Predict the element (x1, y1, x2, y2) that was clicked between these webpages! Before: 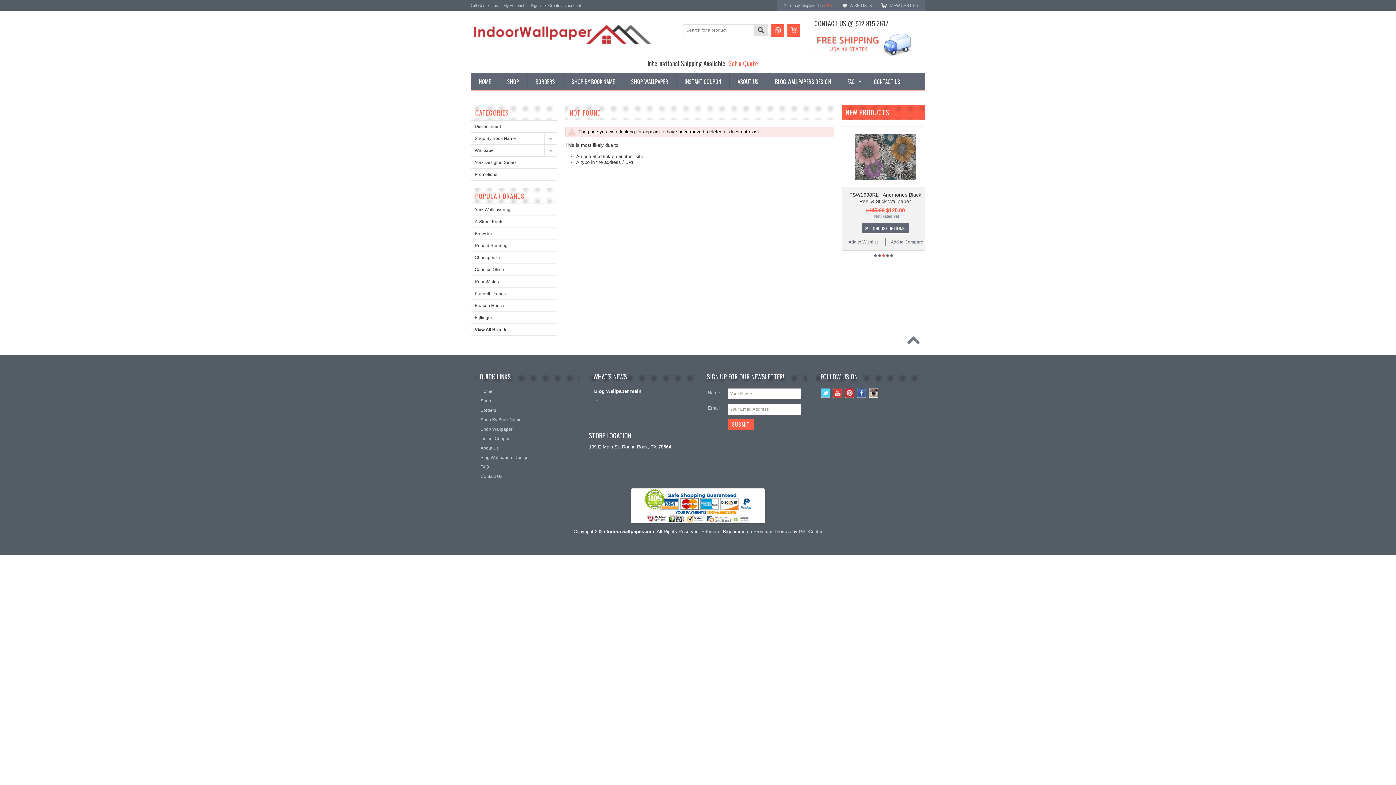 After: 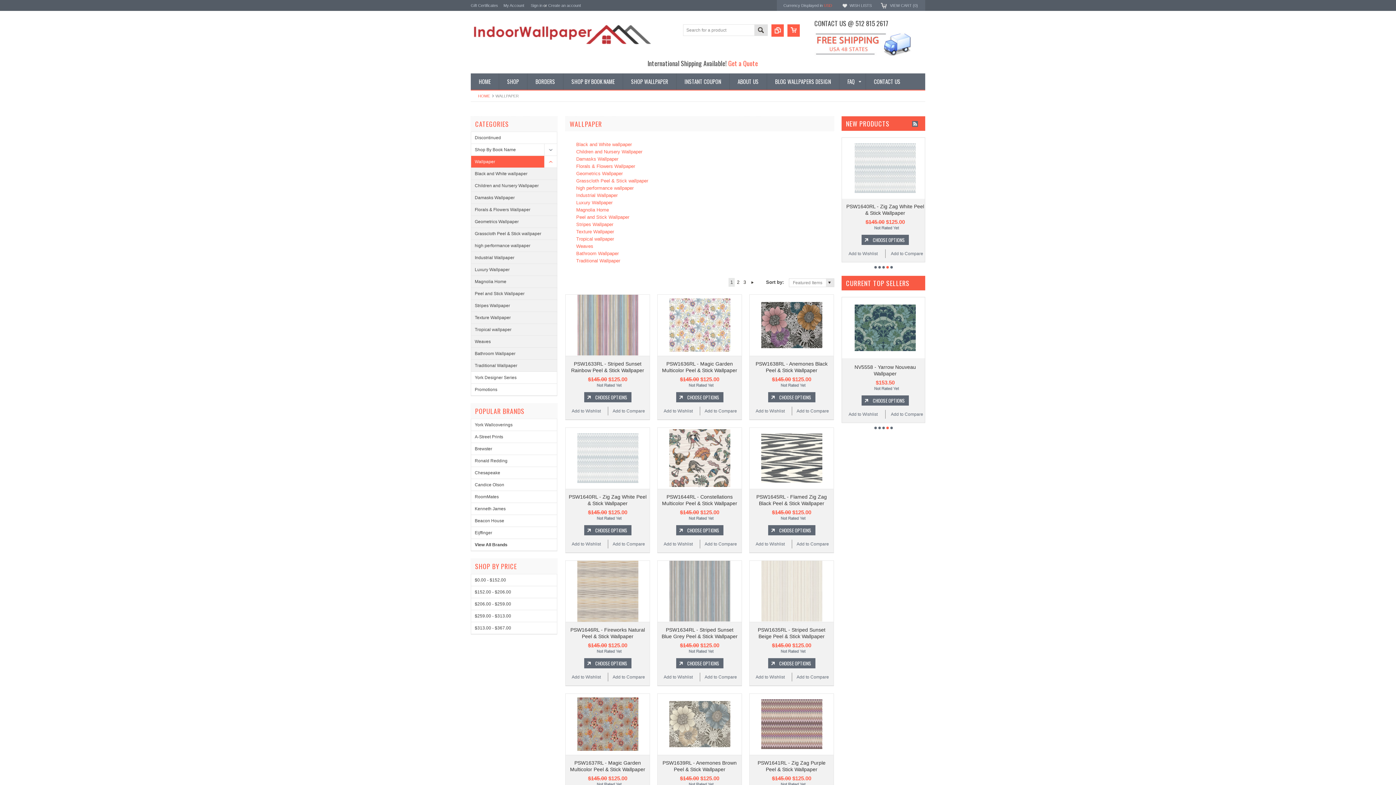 Action: label: Wallpaper bbox: (471, 144, 544, 156)